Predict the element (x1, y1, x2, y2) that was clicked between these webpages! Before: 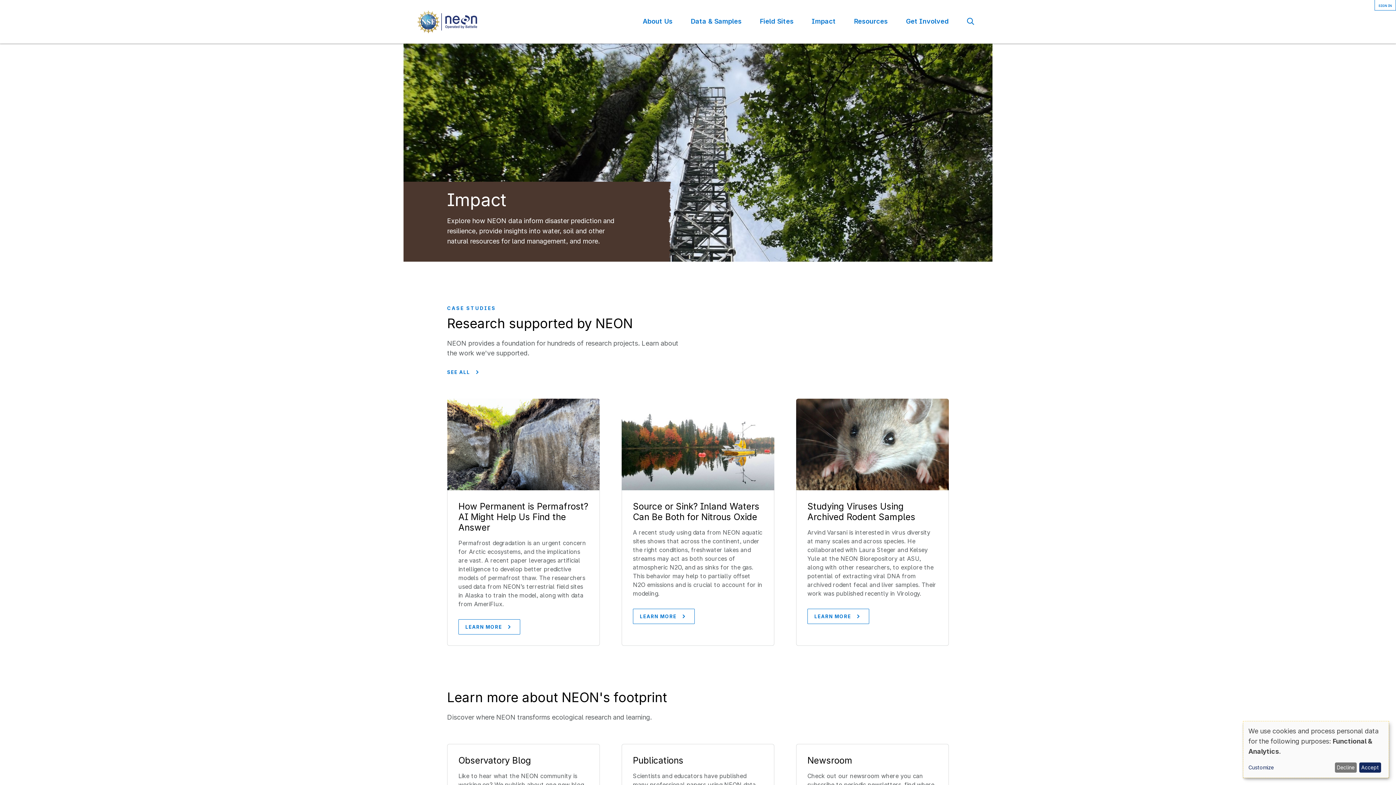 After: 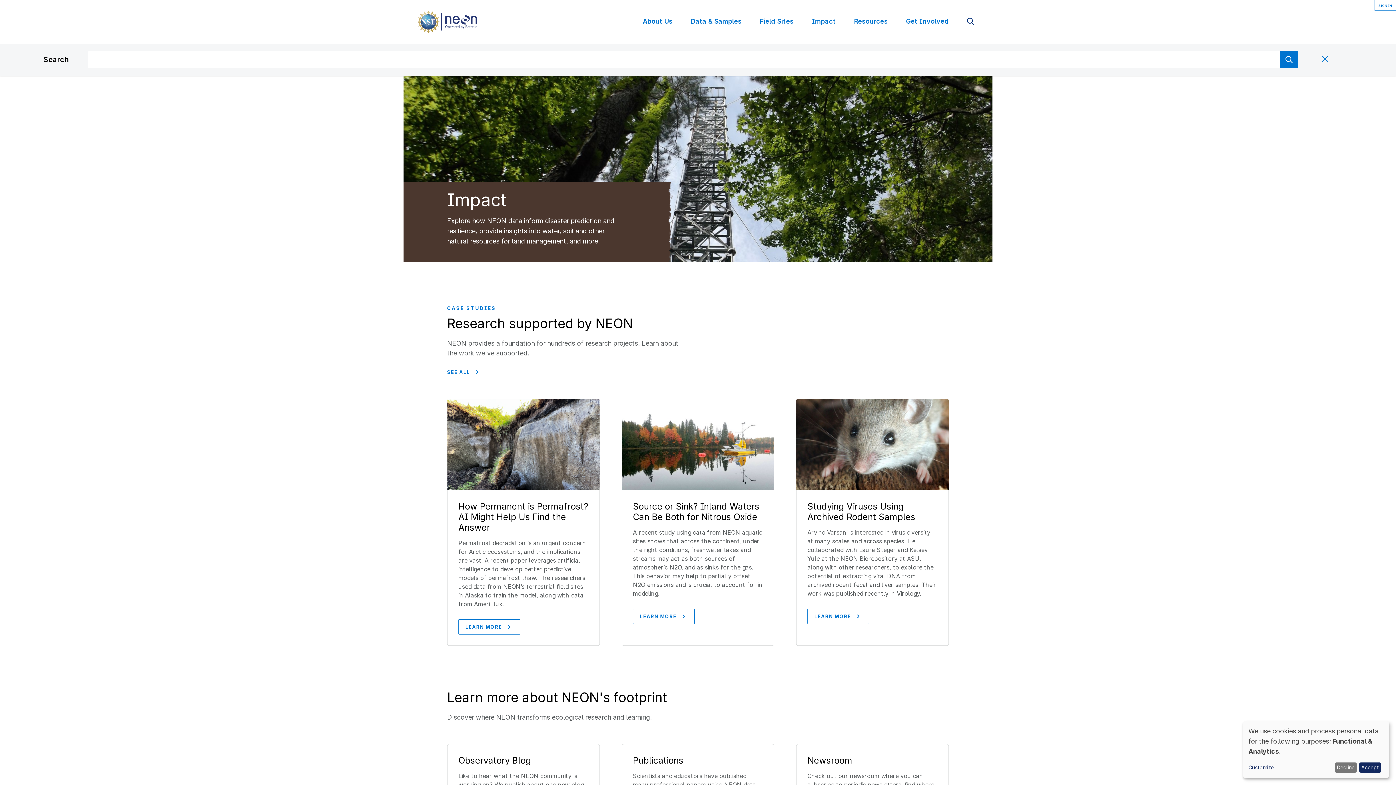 Action: bbox: (959, 15, 982, 27) label: Search